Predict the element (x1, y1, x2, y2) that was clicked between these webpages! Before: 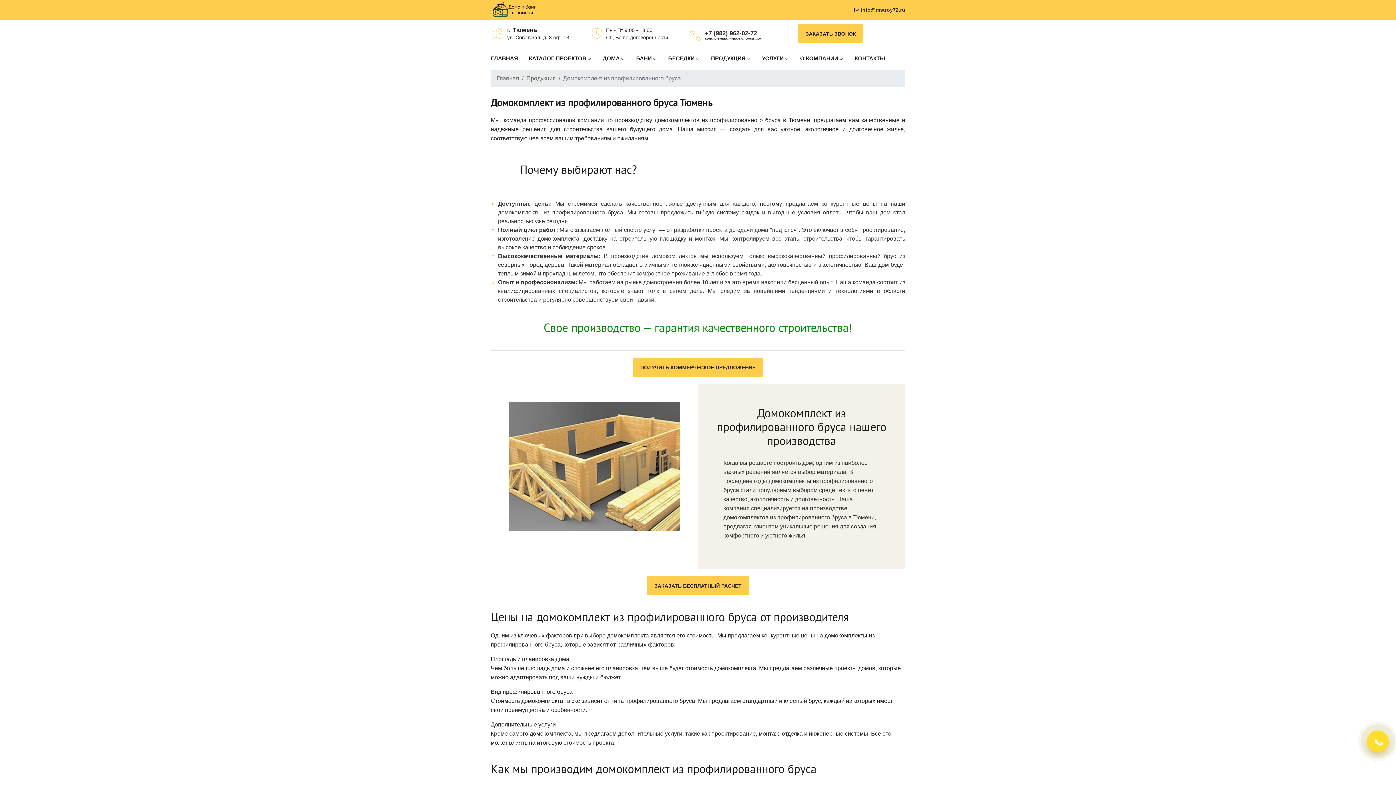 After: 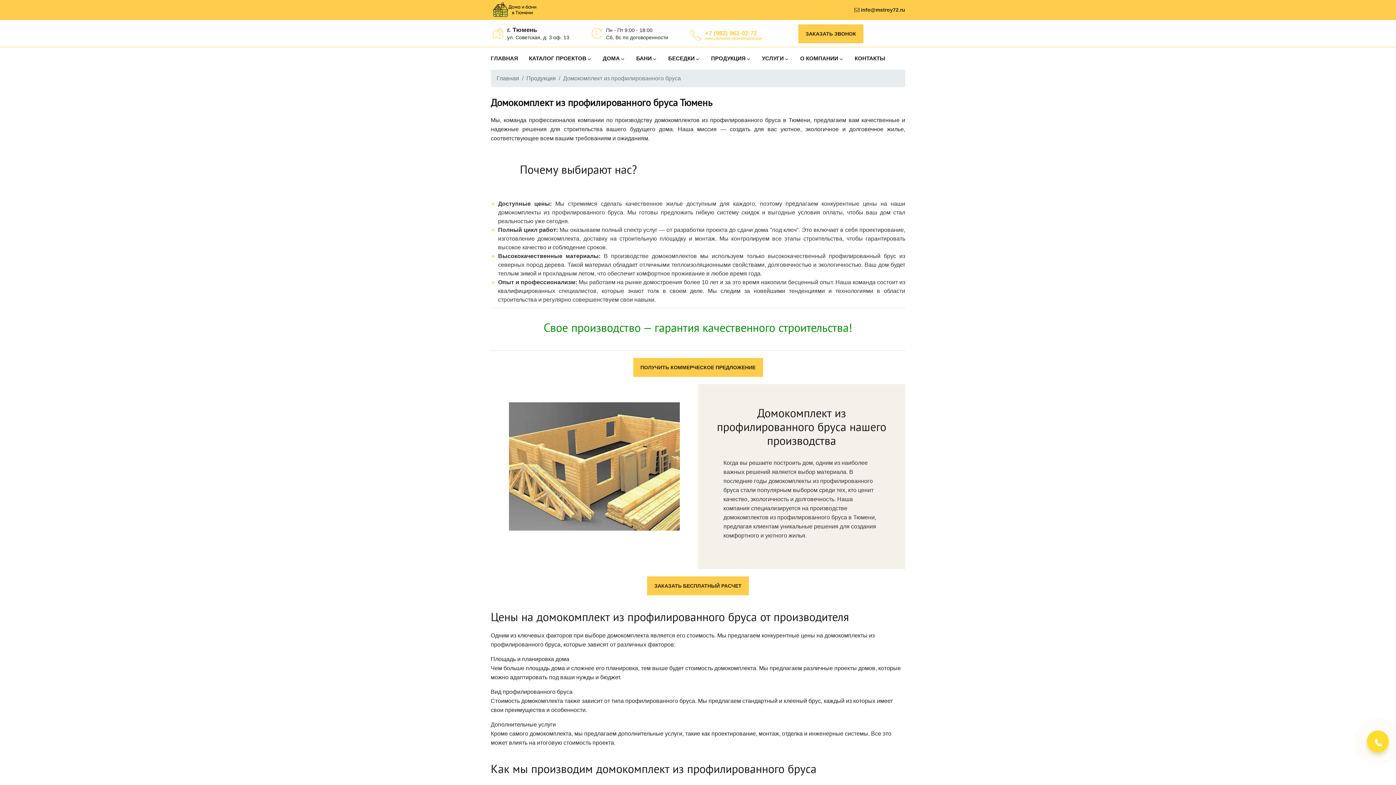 Action: label: +7 (982) 962-02-72

консультант-проектировщик bbox: (705, 29, 761, 39)